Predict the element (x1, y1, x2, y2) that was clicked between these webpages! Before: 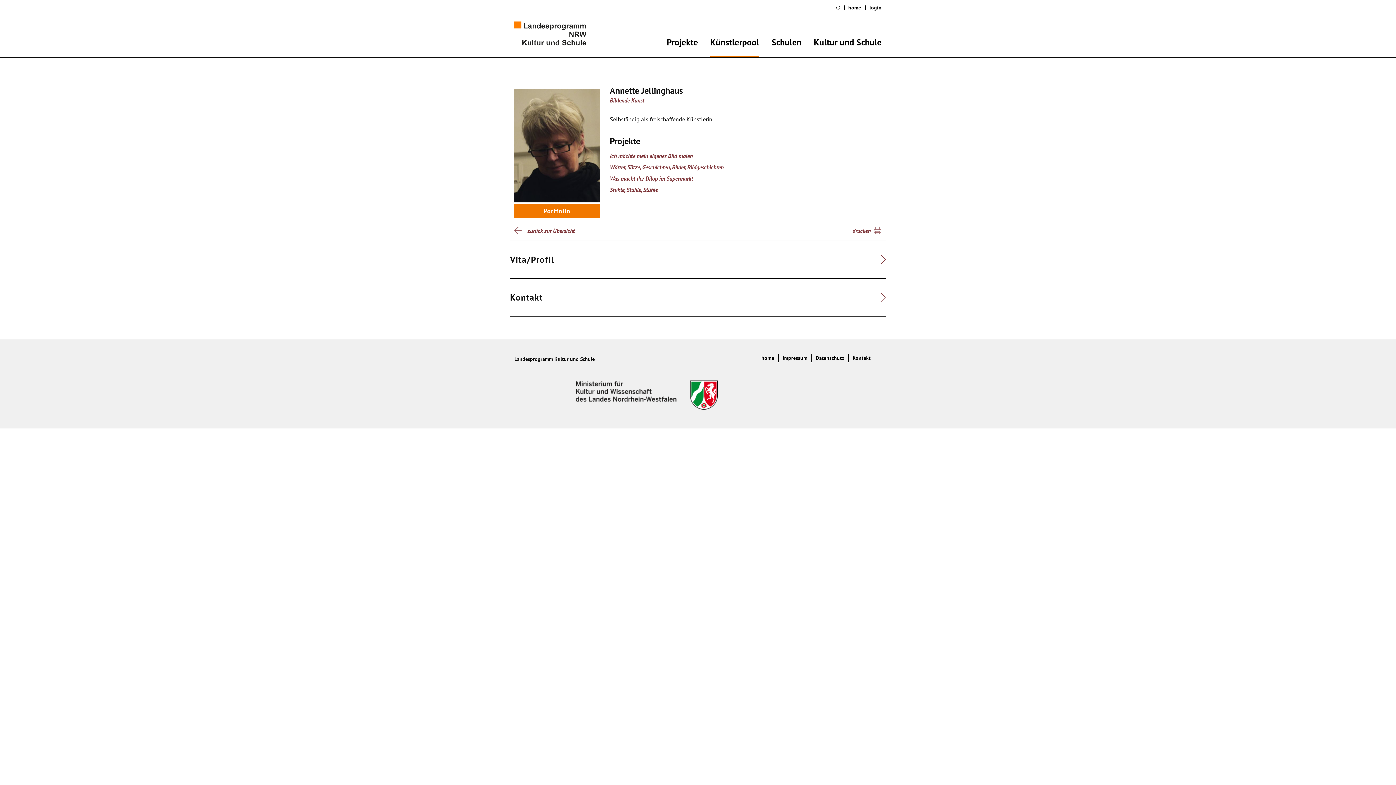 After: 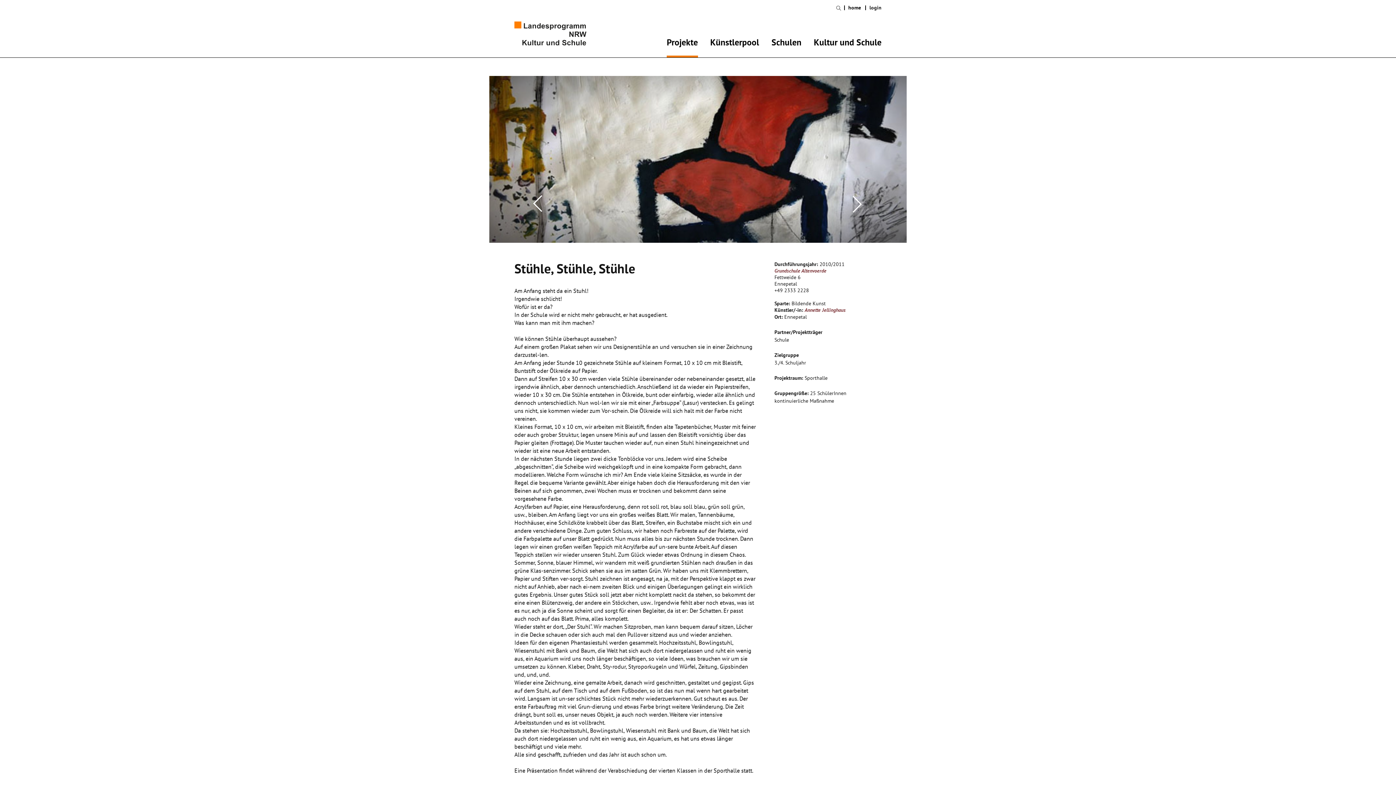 Action: bbox: (610, 186, 658, 193) label: Stühle, Stühle, Stühle